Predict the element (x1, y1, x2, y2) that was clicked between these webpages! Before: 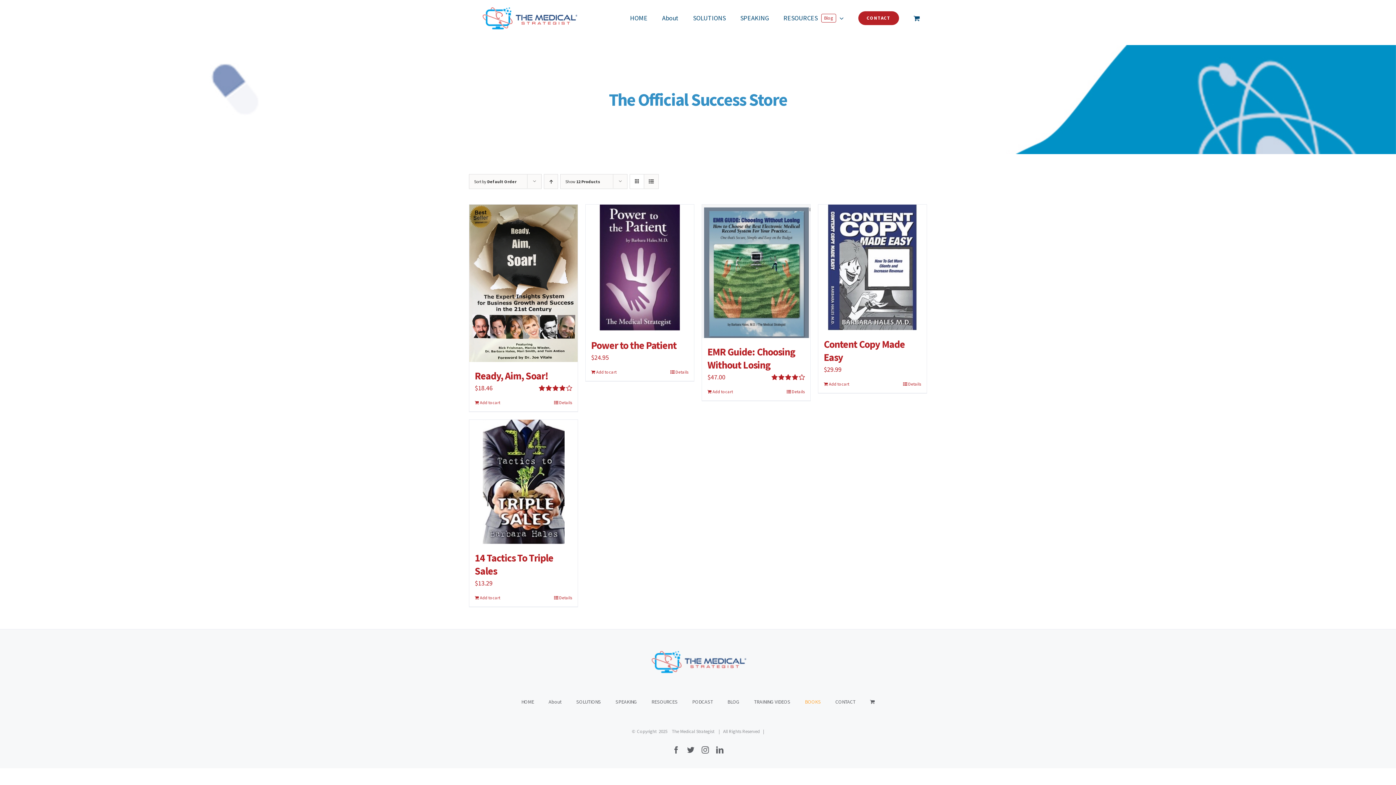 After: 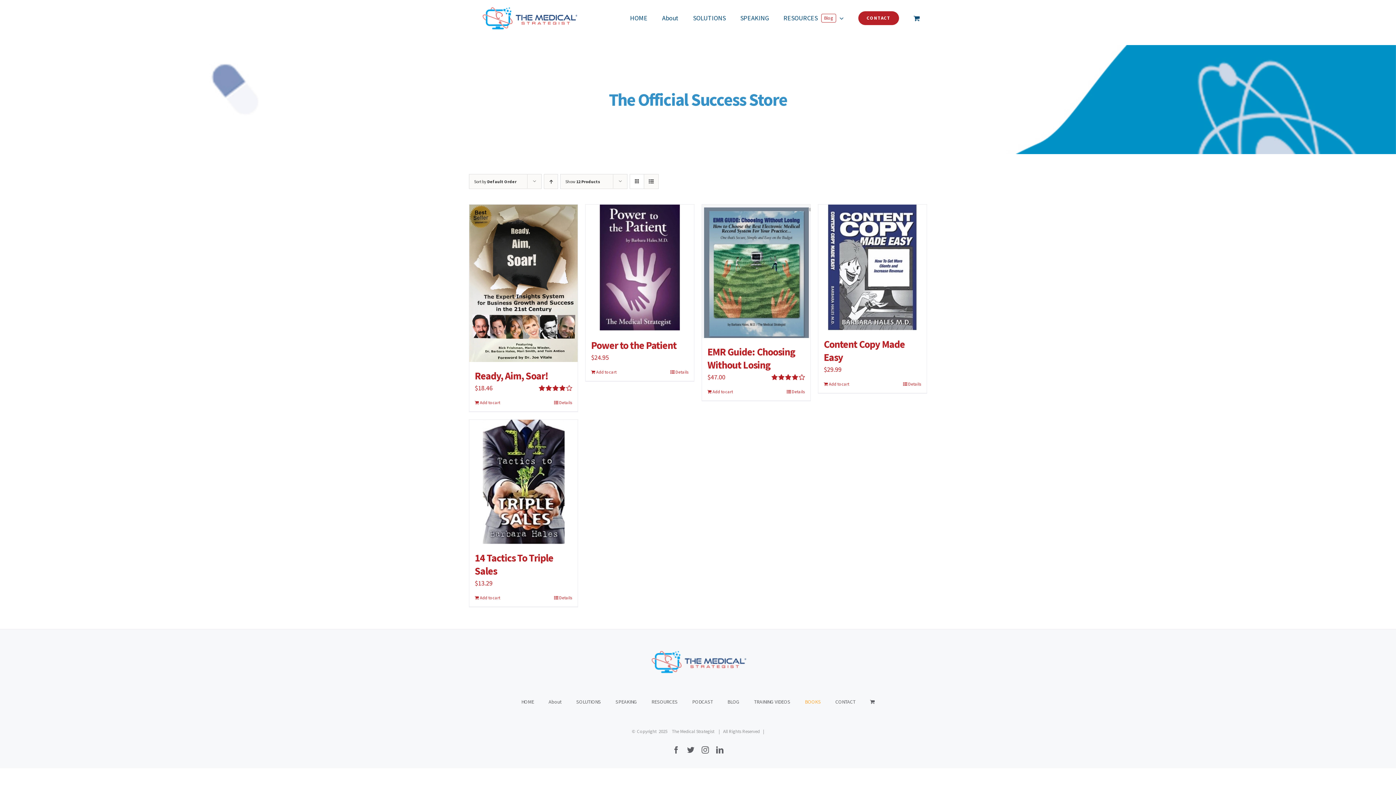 Action: label: Instagram bbox: (701, 747, 709, 754)